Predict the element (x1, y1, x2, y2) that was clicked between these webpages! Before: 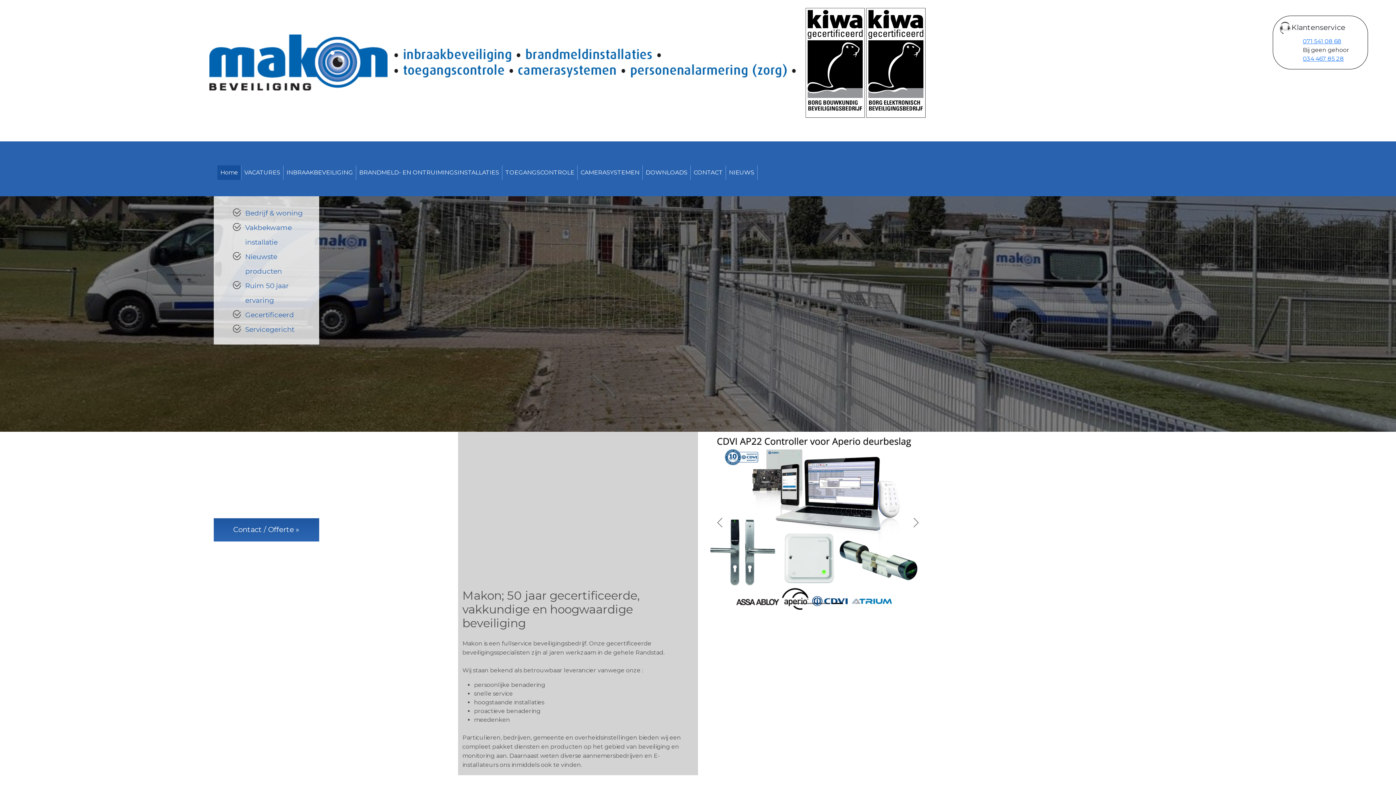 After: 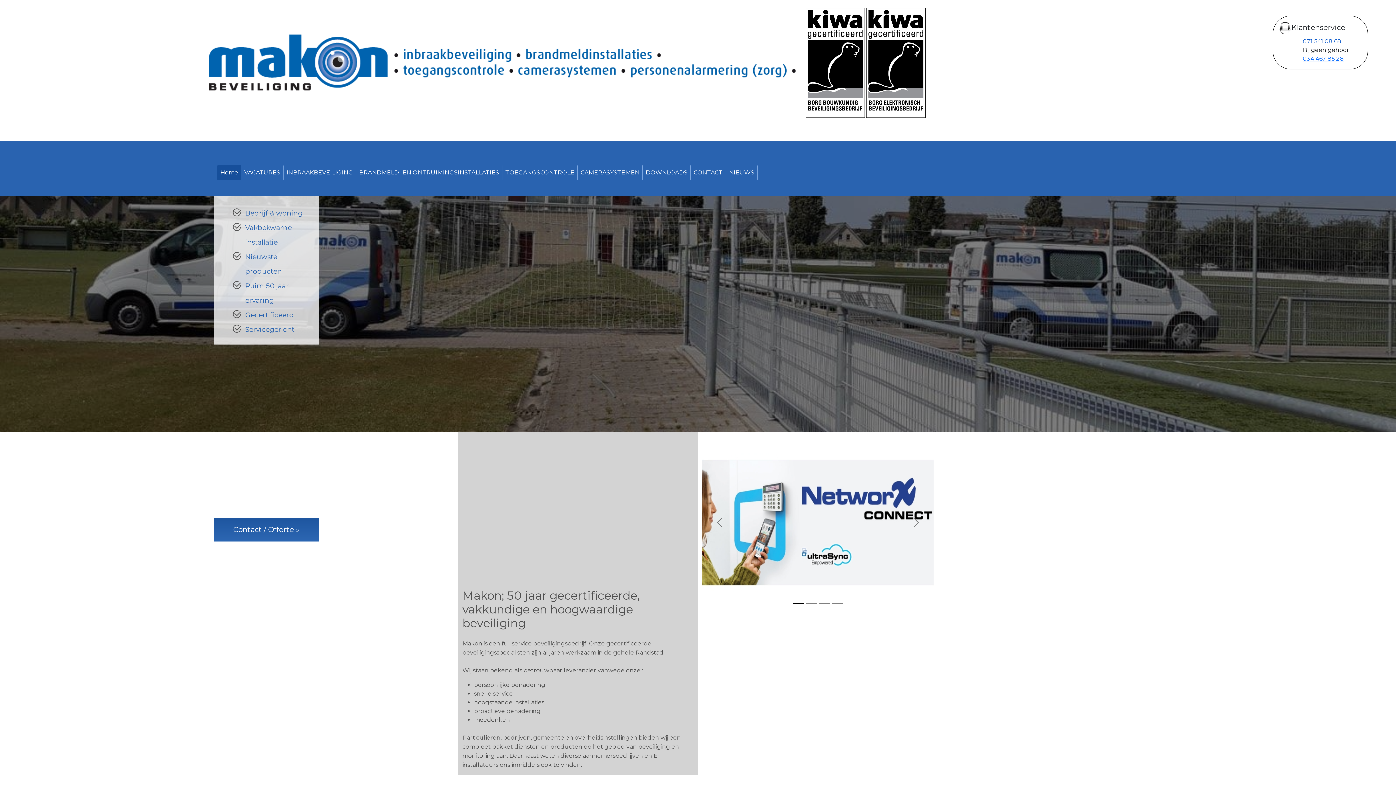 Action: label: 071 541 08 68 bbox: (1303, 37, 1341, 44)